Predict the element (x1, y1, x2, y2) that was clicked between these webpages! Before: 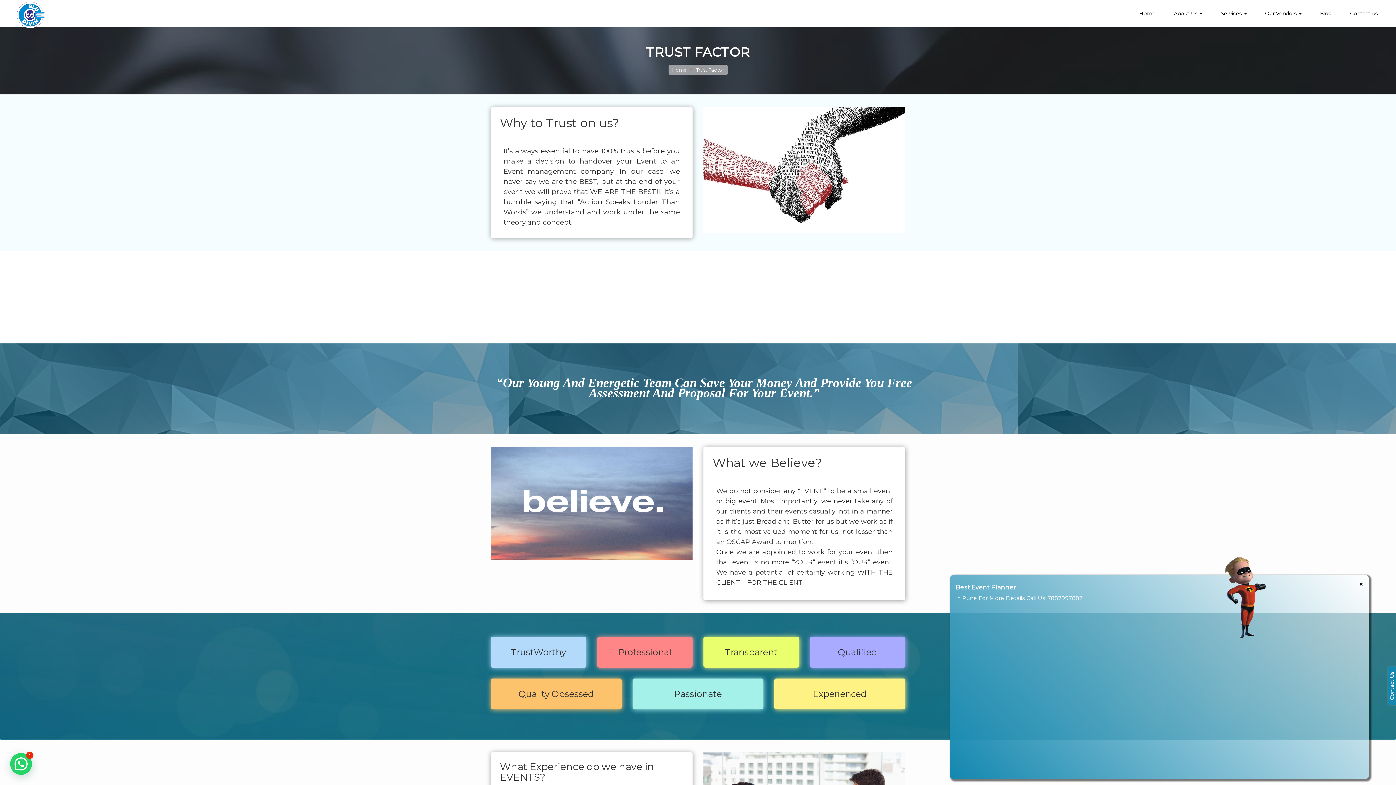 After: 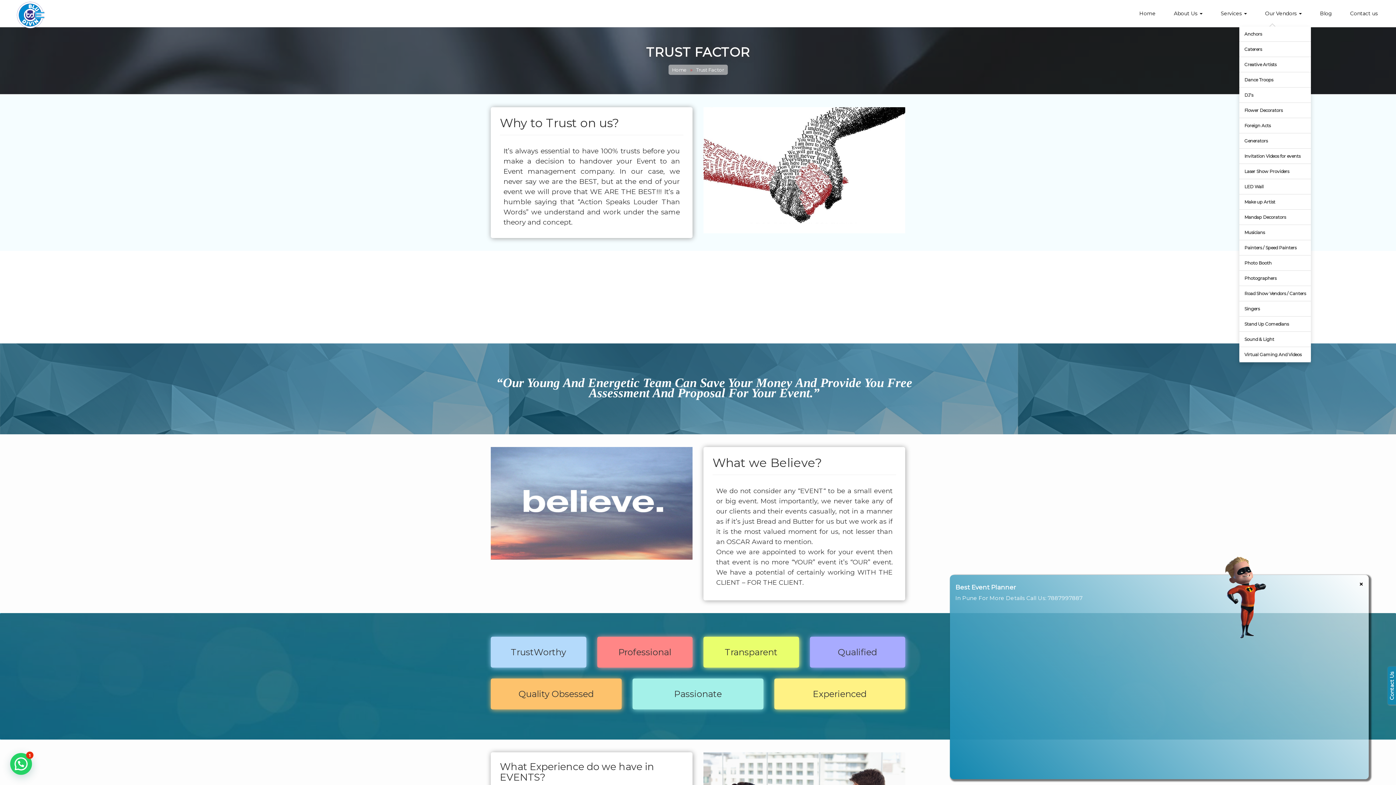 Action: label: Our Vendors  bbox: (1256, 0, 1311, 26)